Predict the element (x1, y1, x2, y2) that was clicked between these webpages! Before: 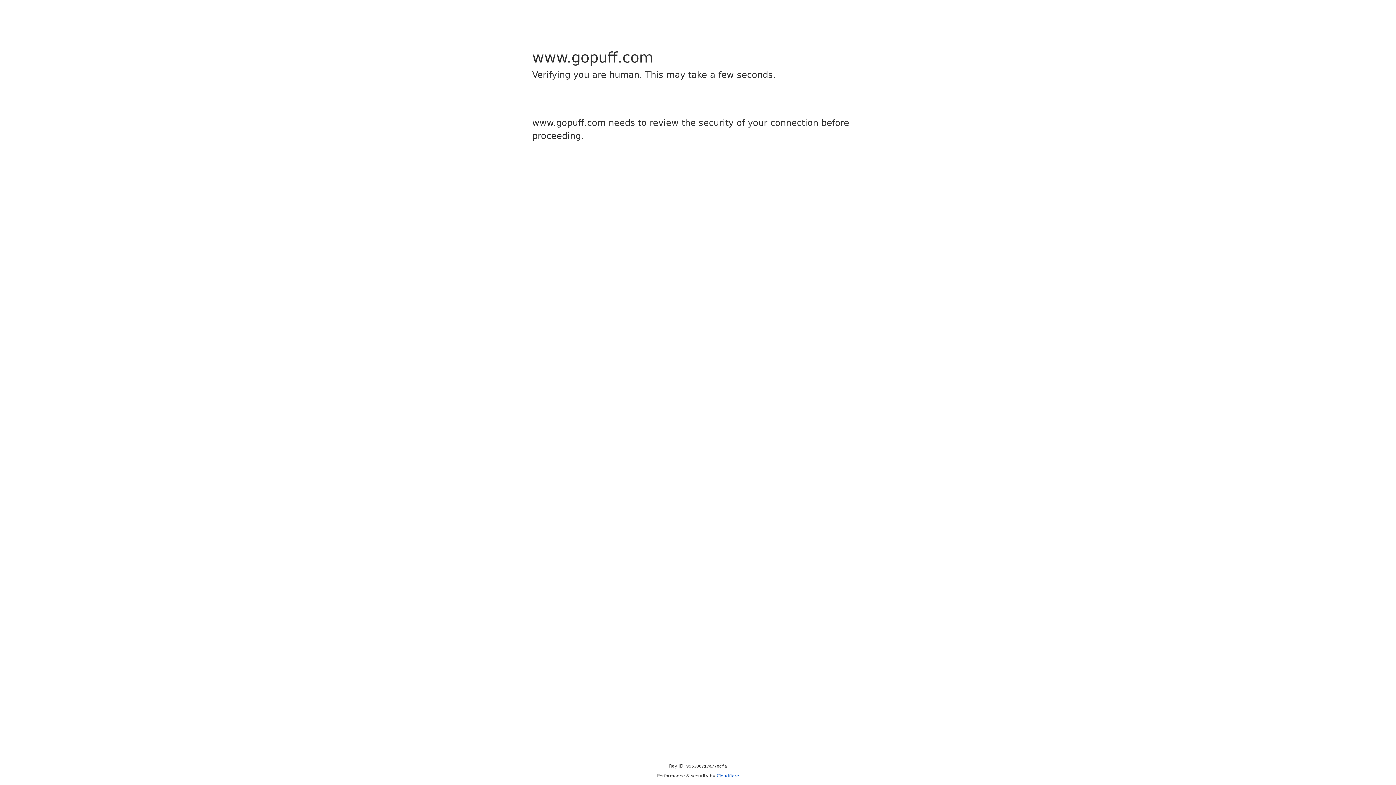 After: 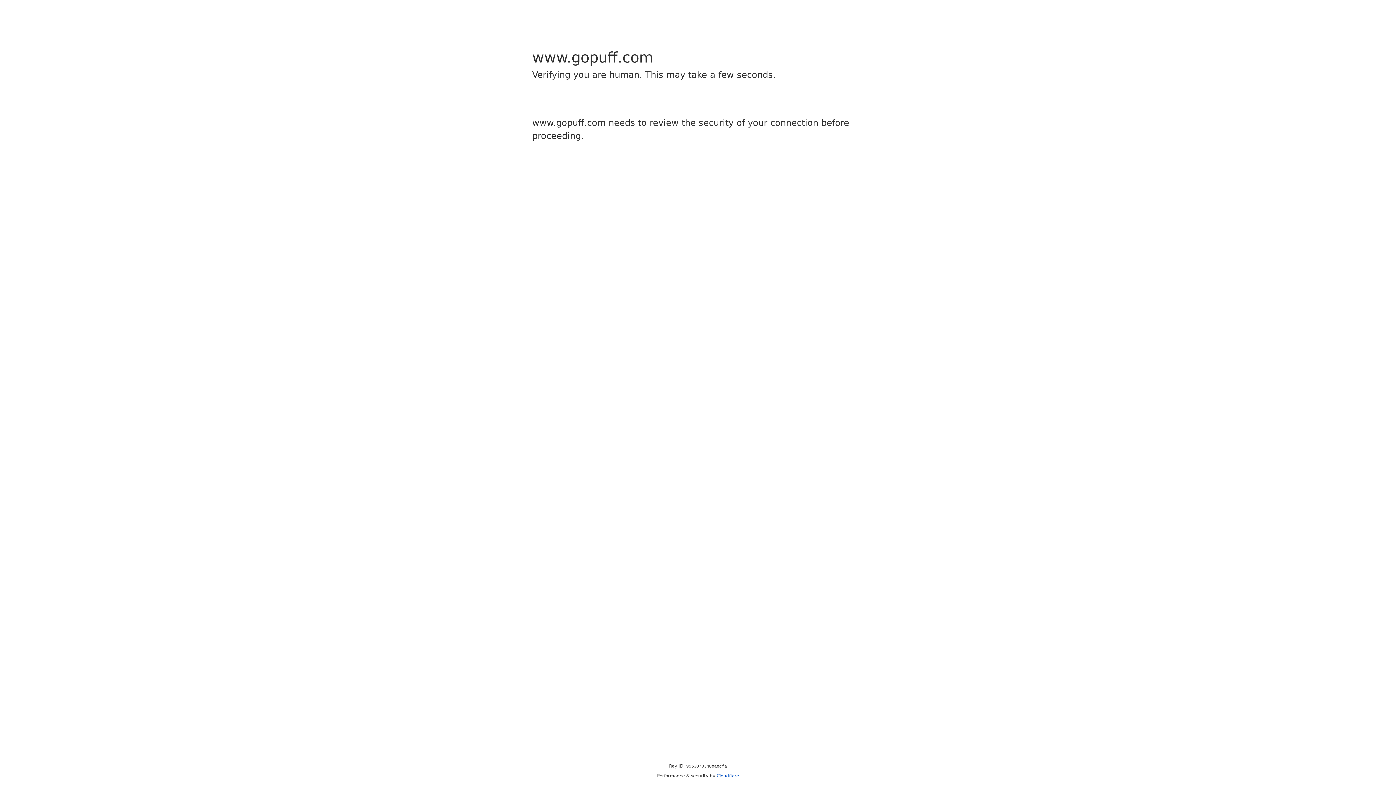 Action: bbox: (716, 773, 739, 778) label: Cloudflare